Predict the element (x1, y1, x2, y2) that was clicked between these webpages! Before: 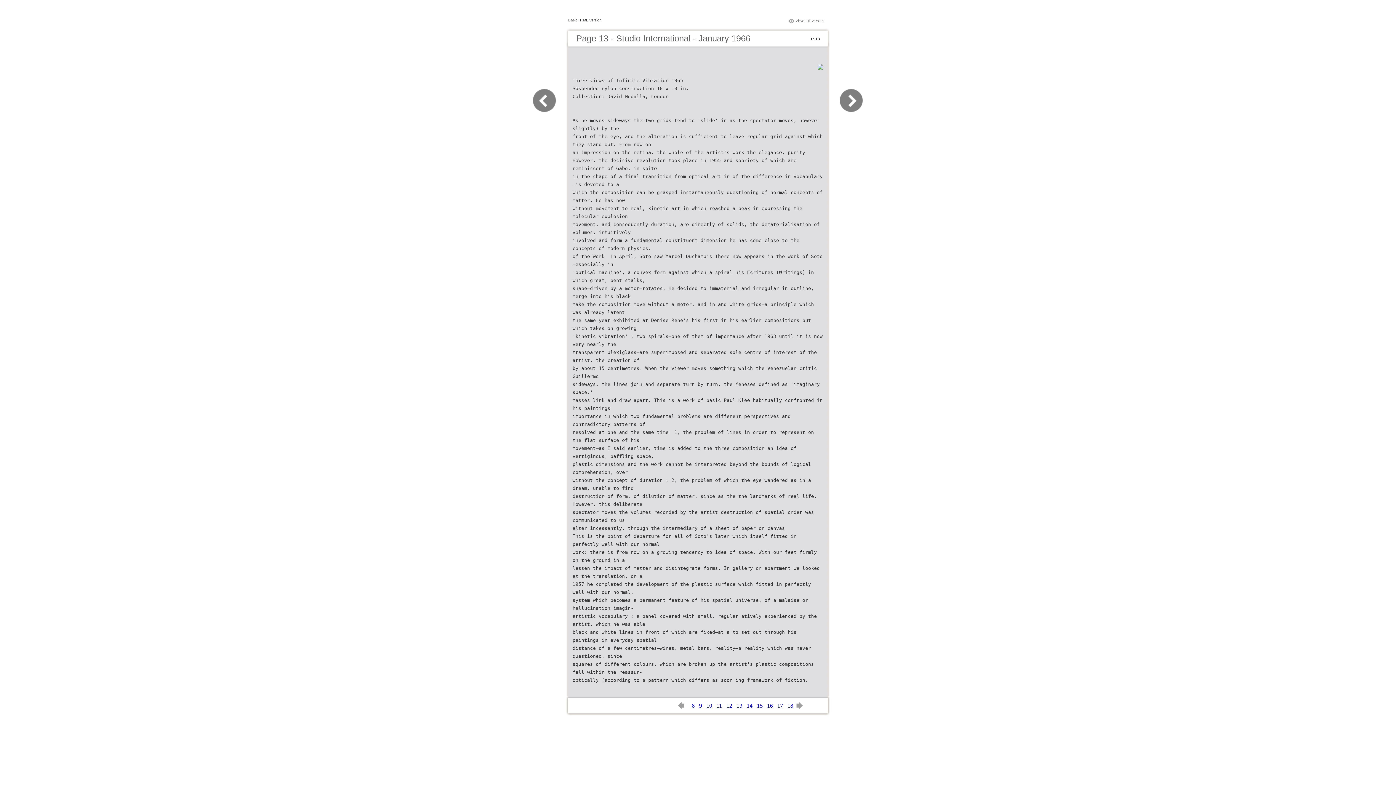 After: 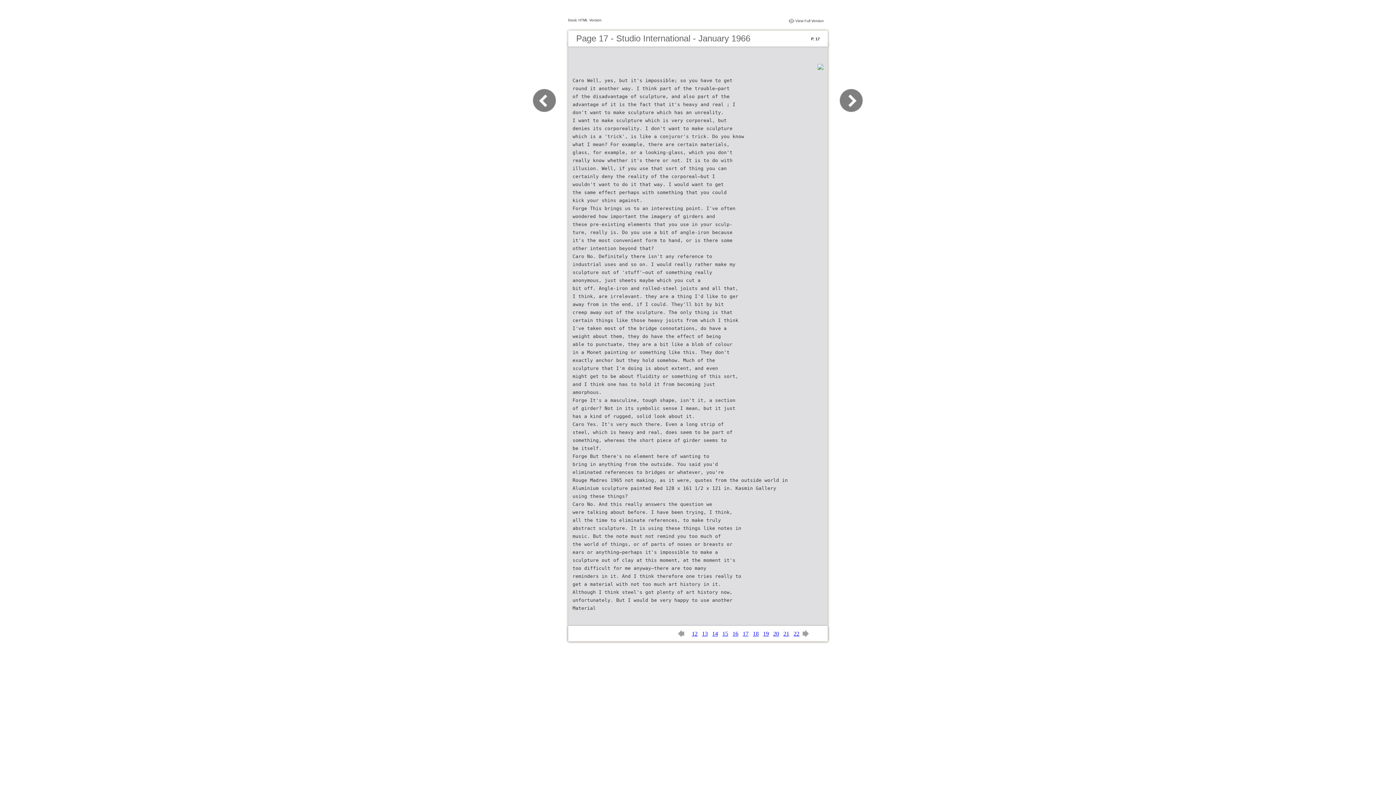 Action: label: 17 bbox: (777, 702, 783, 709)